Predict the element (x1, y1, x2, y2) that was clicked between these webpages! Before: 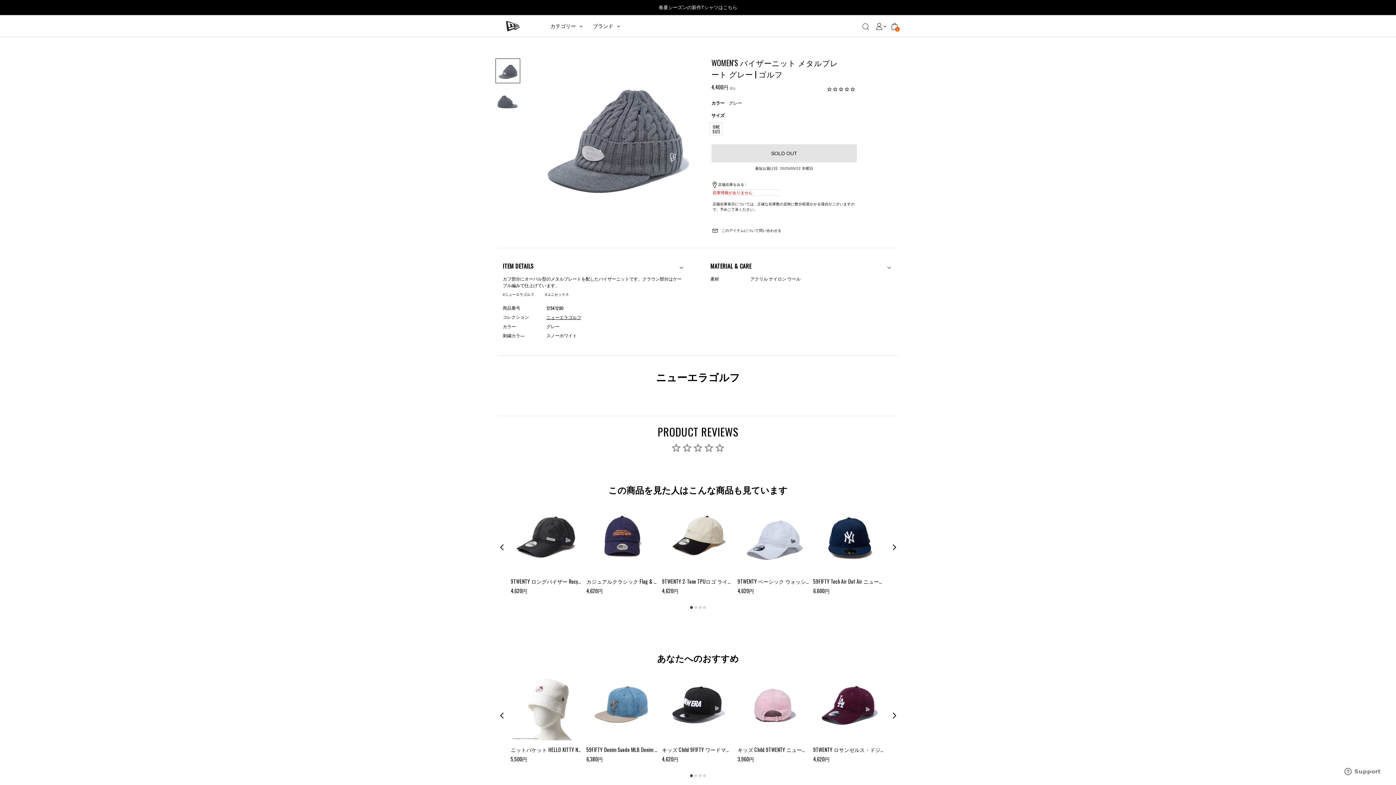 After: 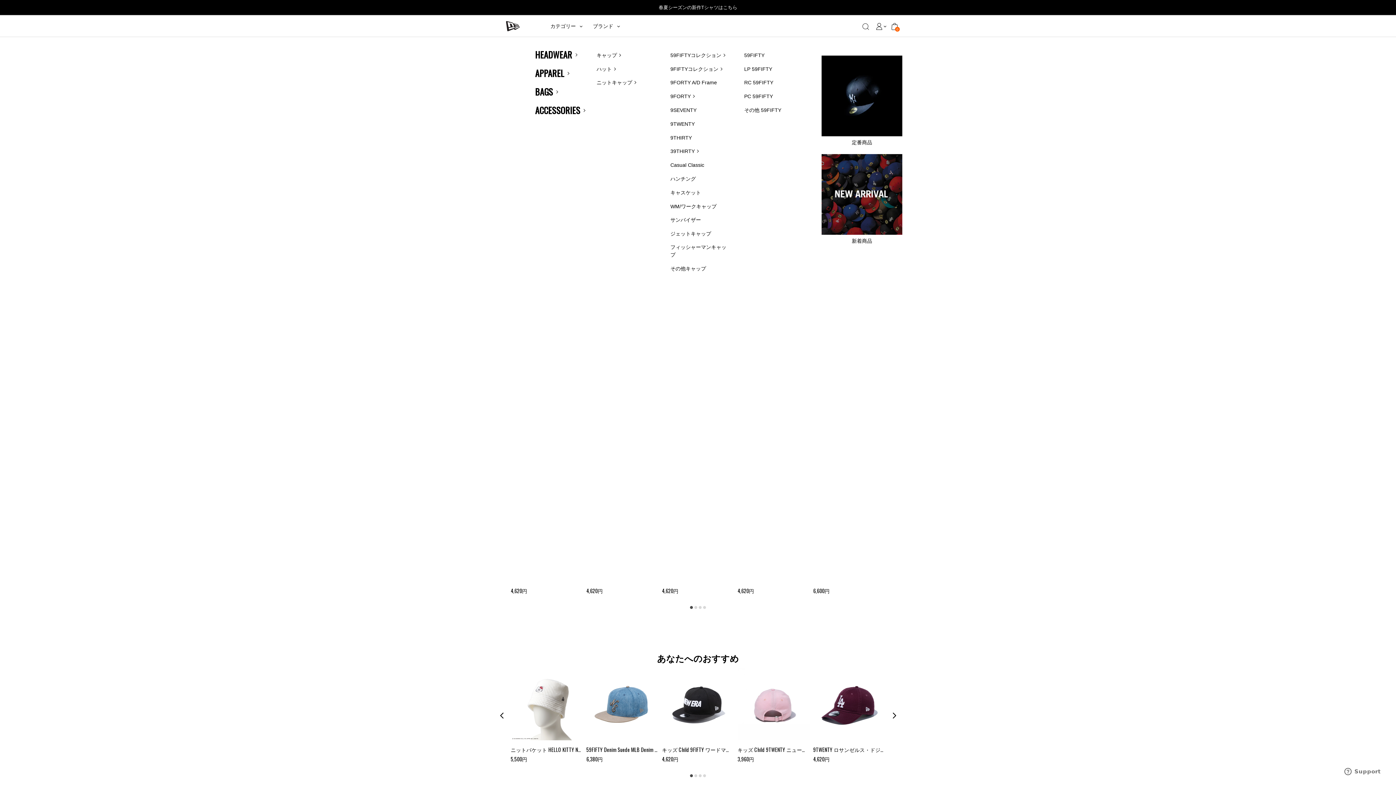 Action: bbox: (550, 22, 582, 30) label: カテゴリー 